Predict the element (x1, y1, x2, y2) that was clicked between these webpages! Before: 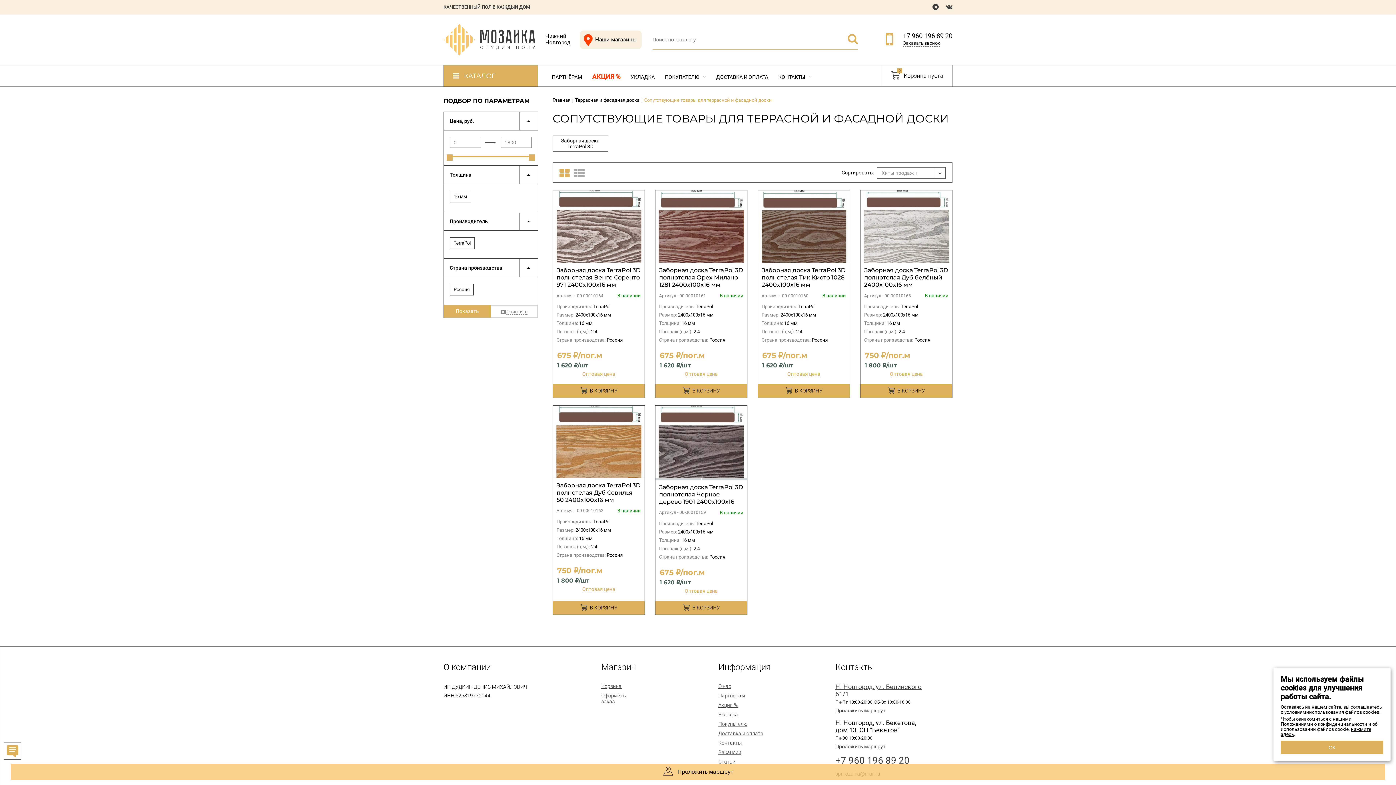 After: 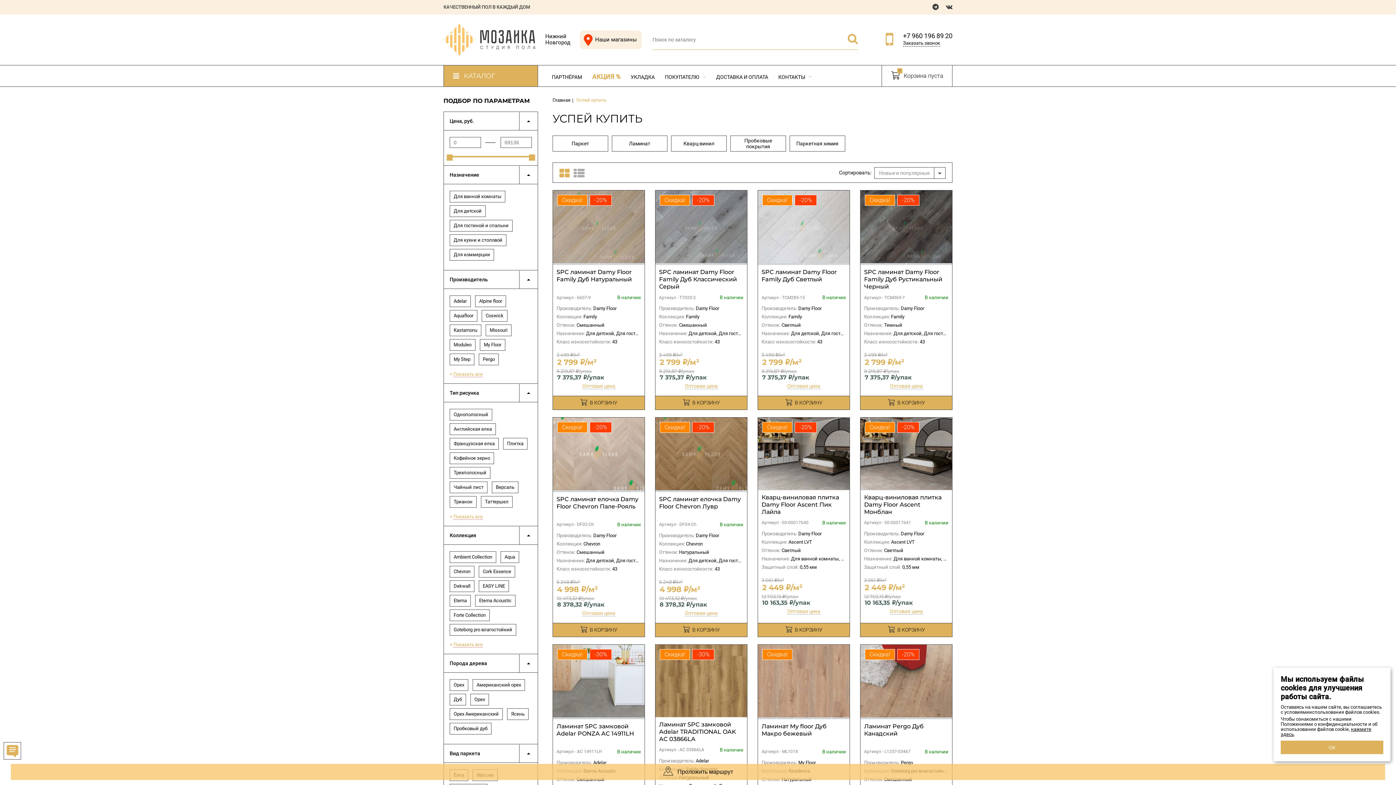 Action: bbox: (718, 702, 737, 708) label: Акция %